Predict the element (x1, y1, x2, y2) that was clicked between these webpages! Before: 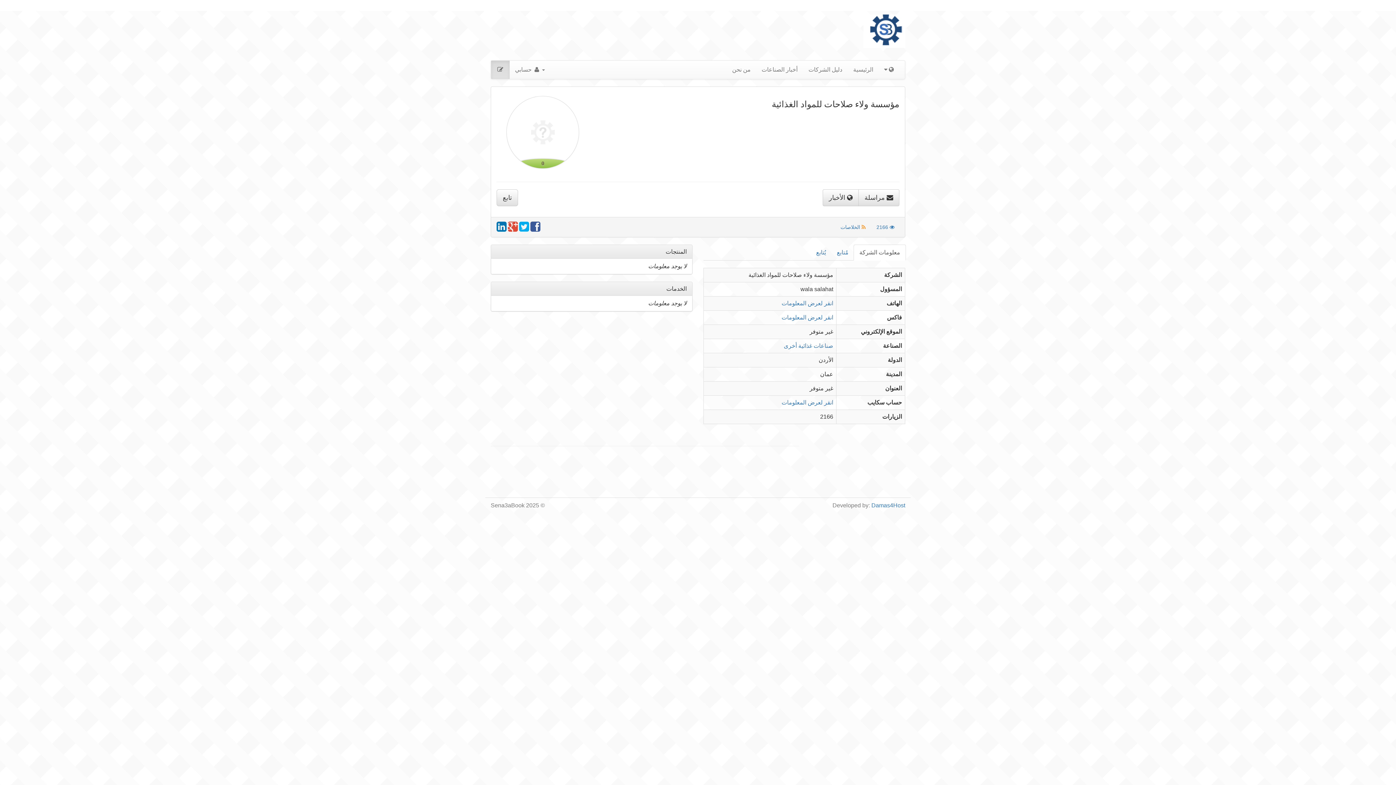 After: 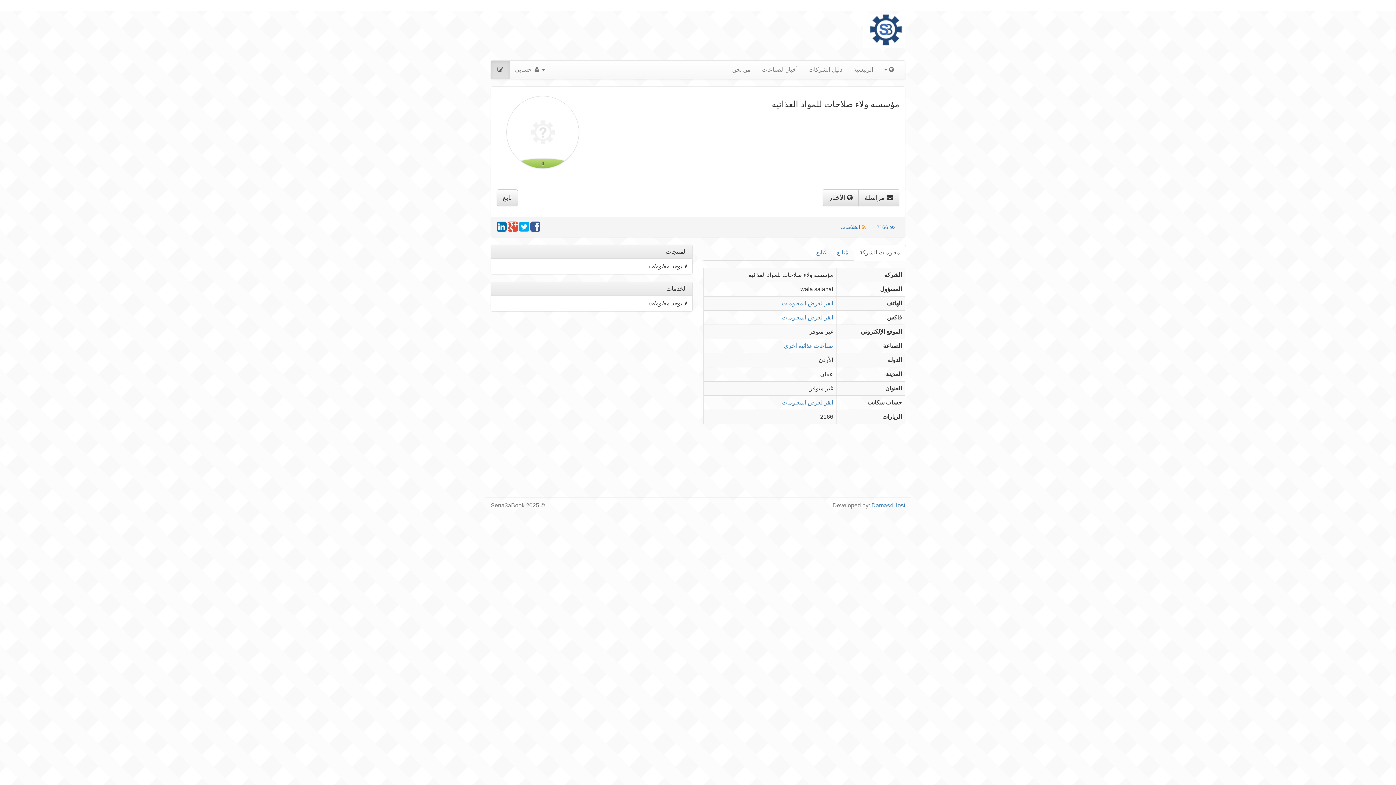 Action: bbox: (496, 225, 506, 232)